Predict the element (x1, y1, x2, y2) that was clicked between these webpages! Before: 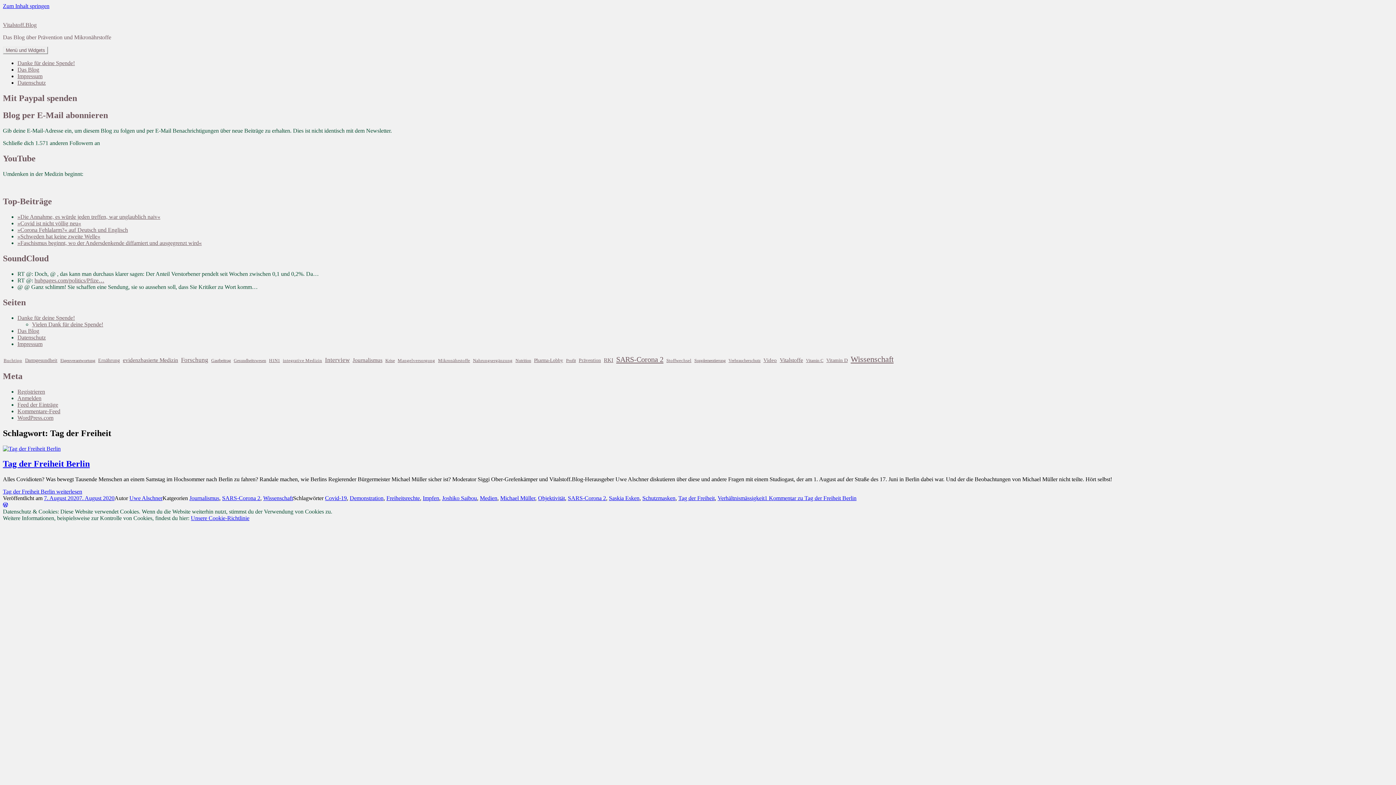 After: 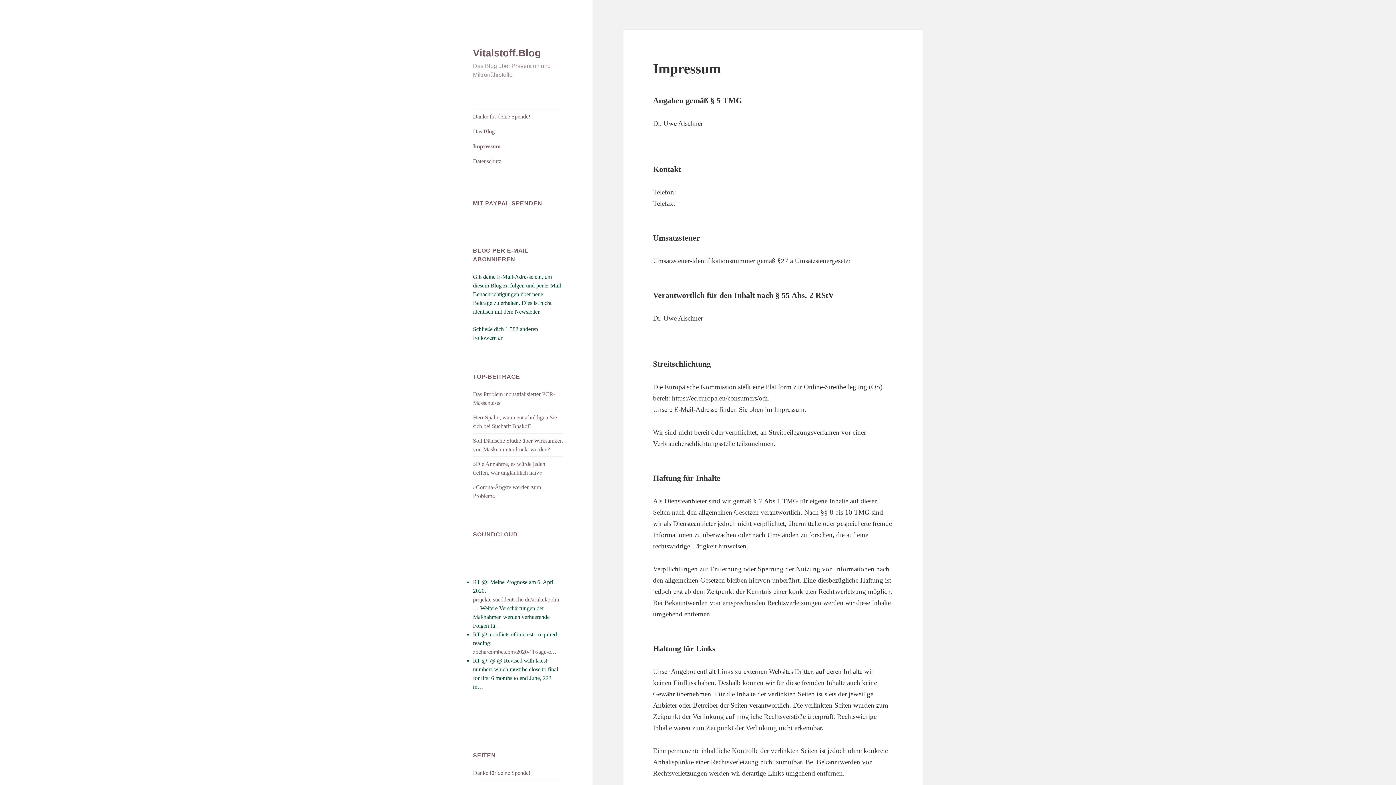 Action: bbox: (17, 73, 42, 79) label: Impressum